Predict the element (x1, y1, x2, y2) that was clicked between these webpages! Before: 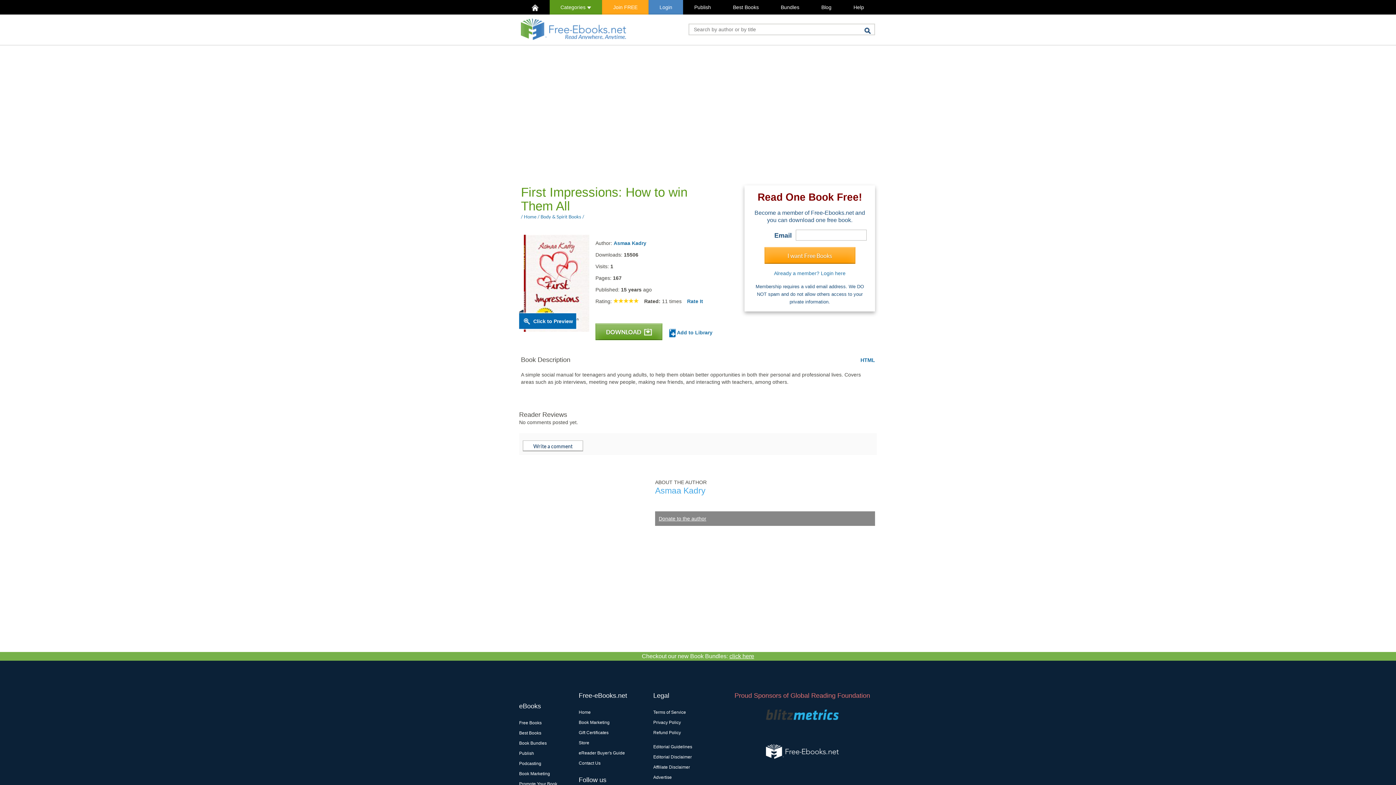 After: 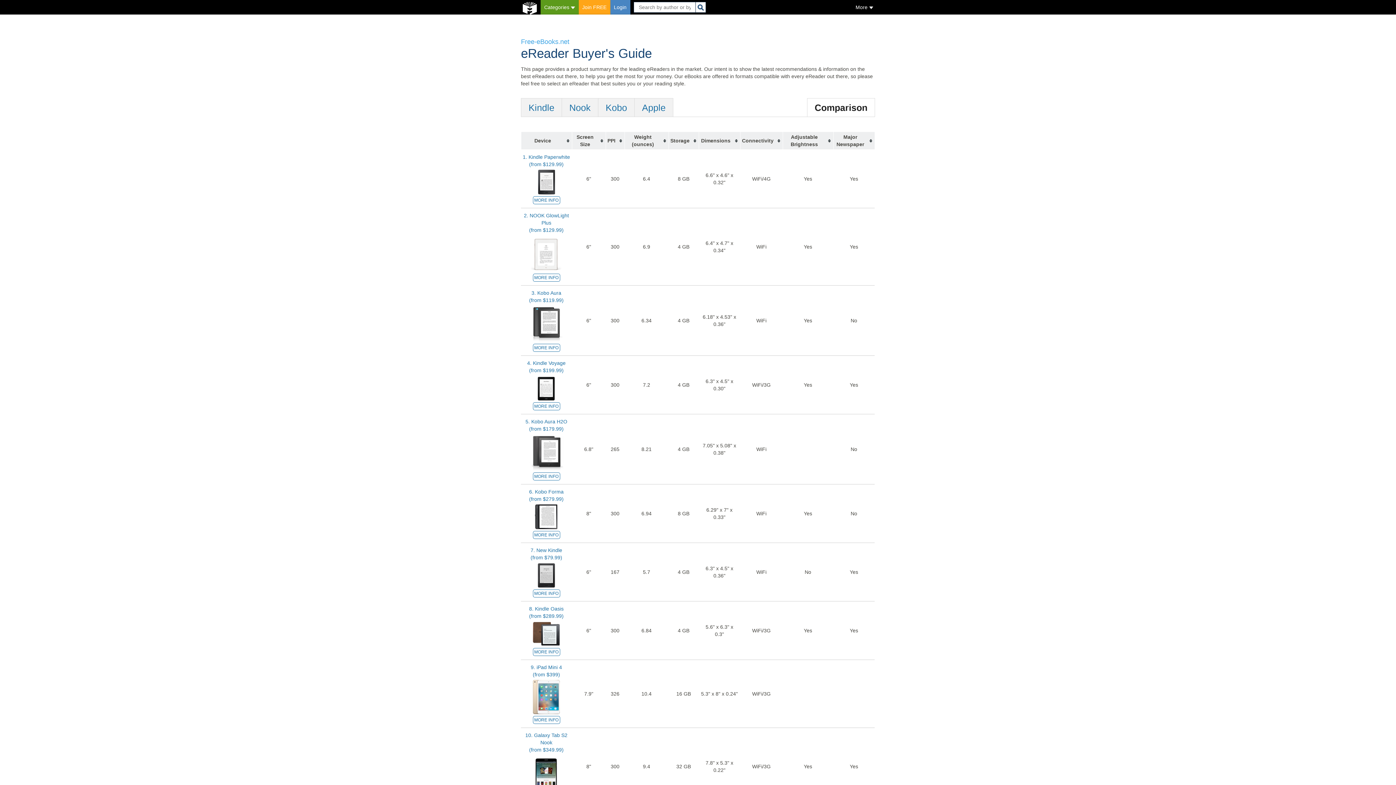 Action: bbox: (578, 750, 625, 756) label: eReader Buyer's Guide